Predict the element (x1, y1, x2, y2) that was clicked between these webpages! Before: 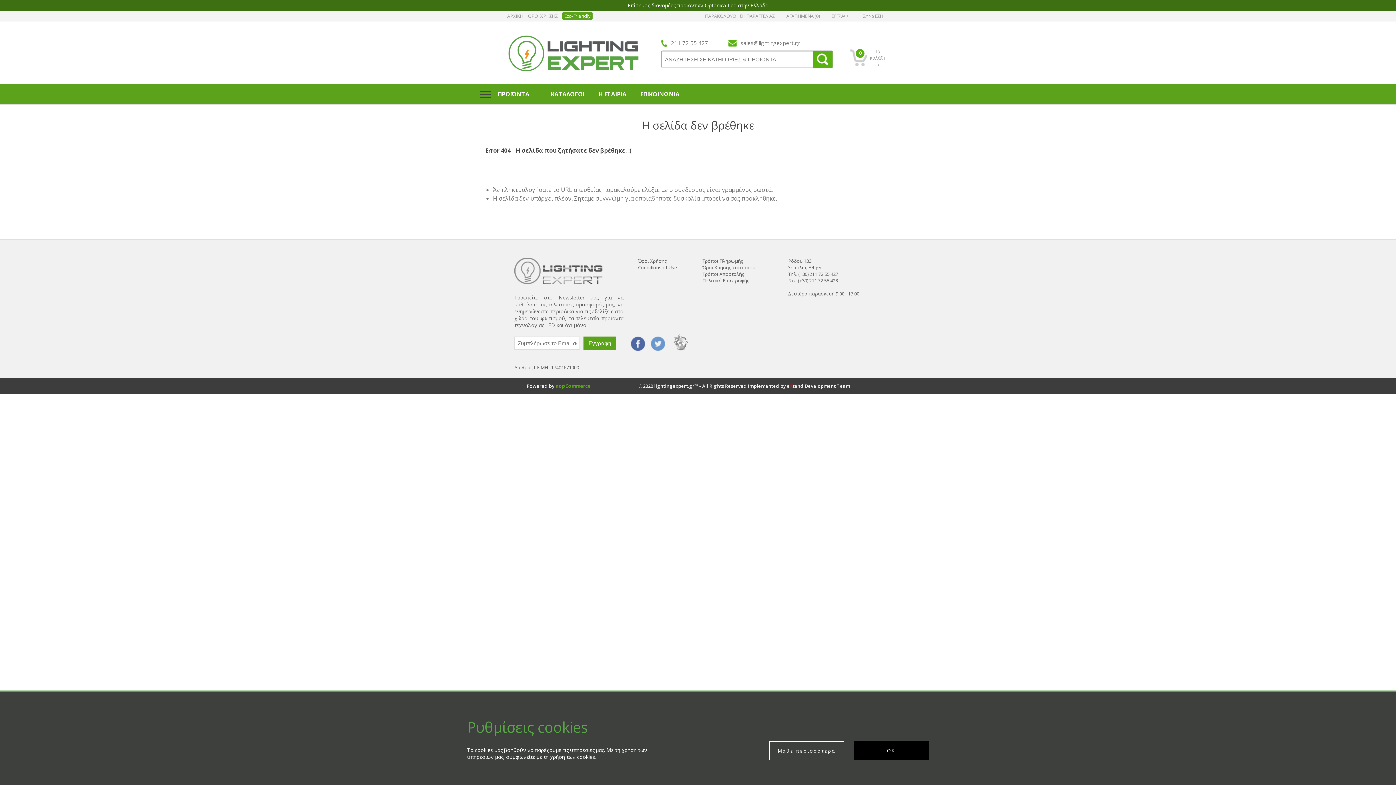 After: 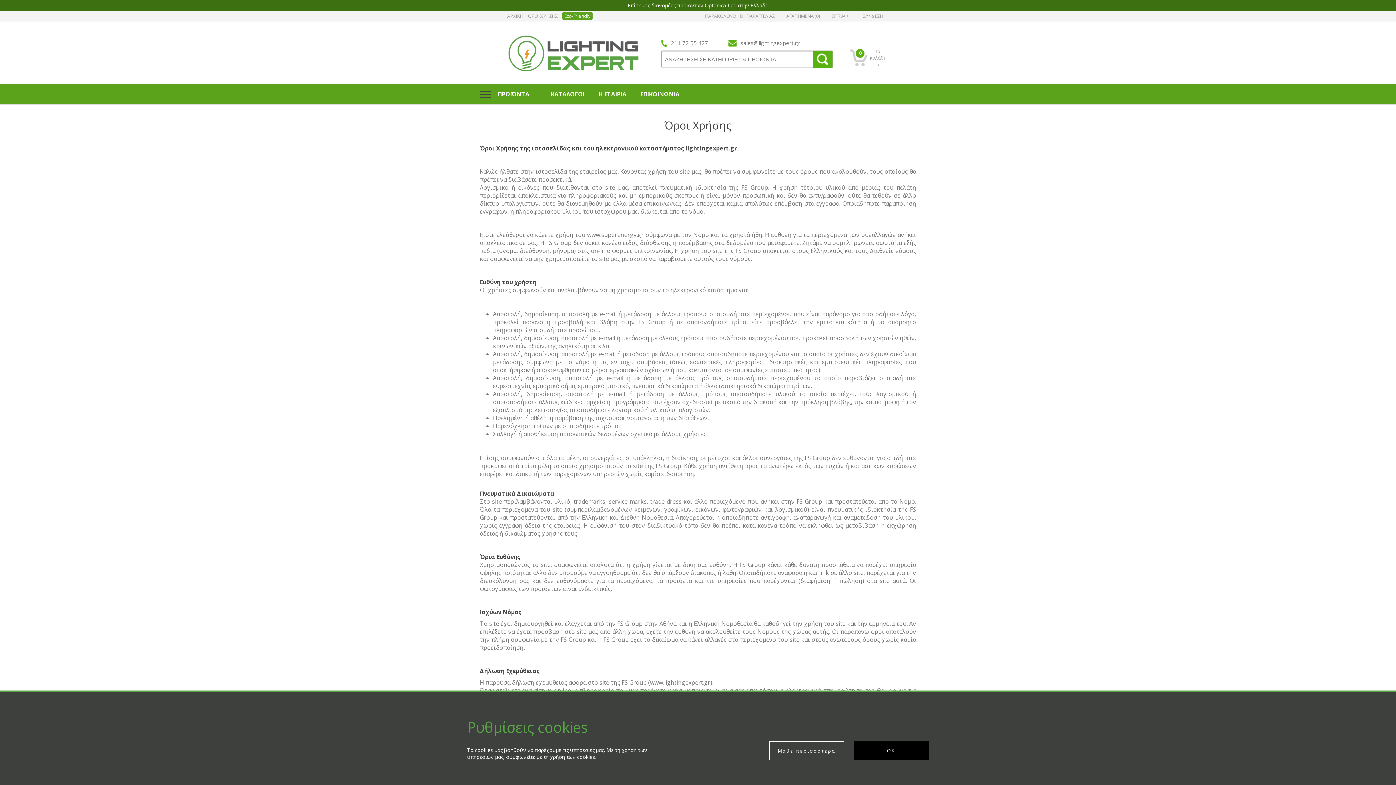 Action: bbox: (769, 741, 844, 760) label: Μάθε περισσότερα